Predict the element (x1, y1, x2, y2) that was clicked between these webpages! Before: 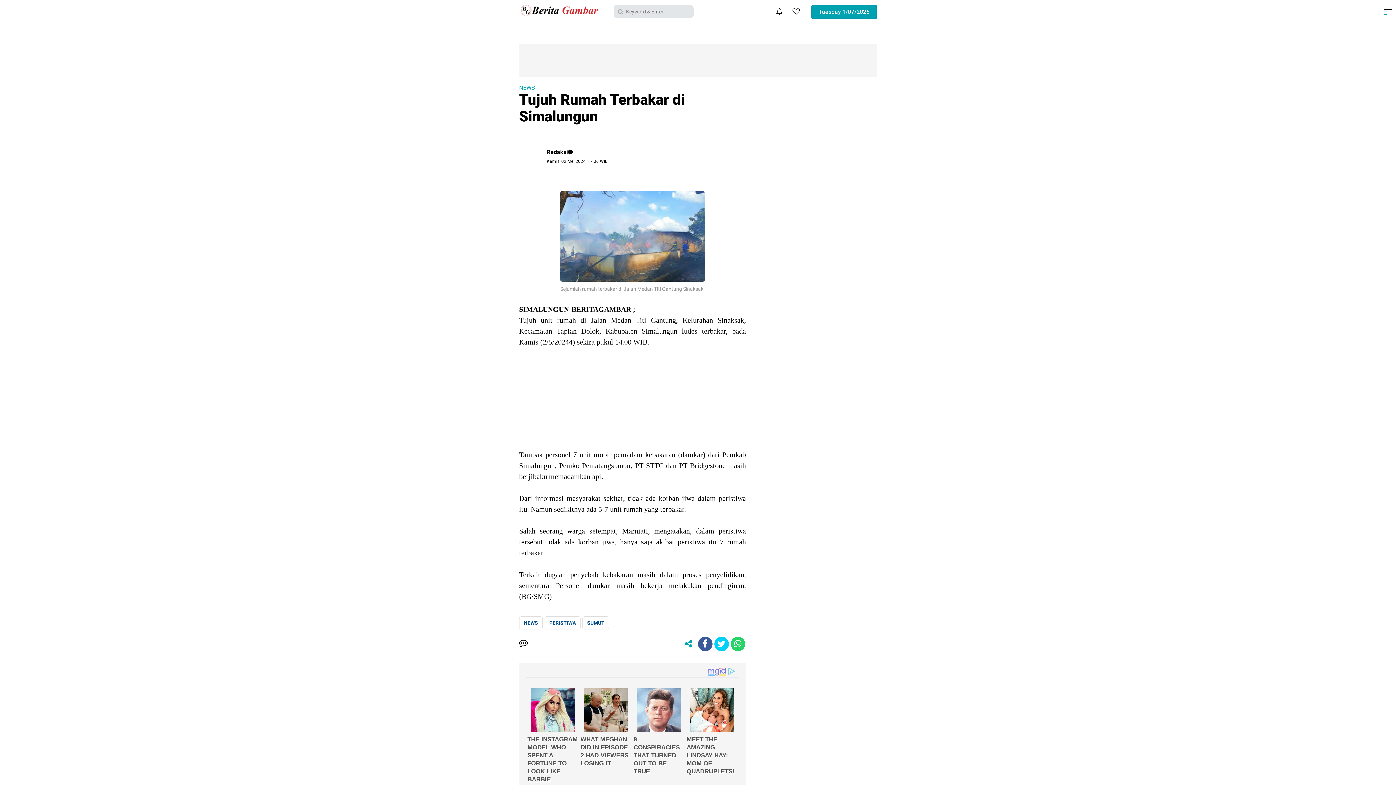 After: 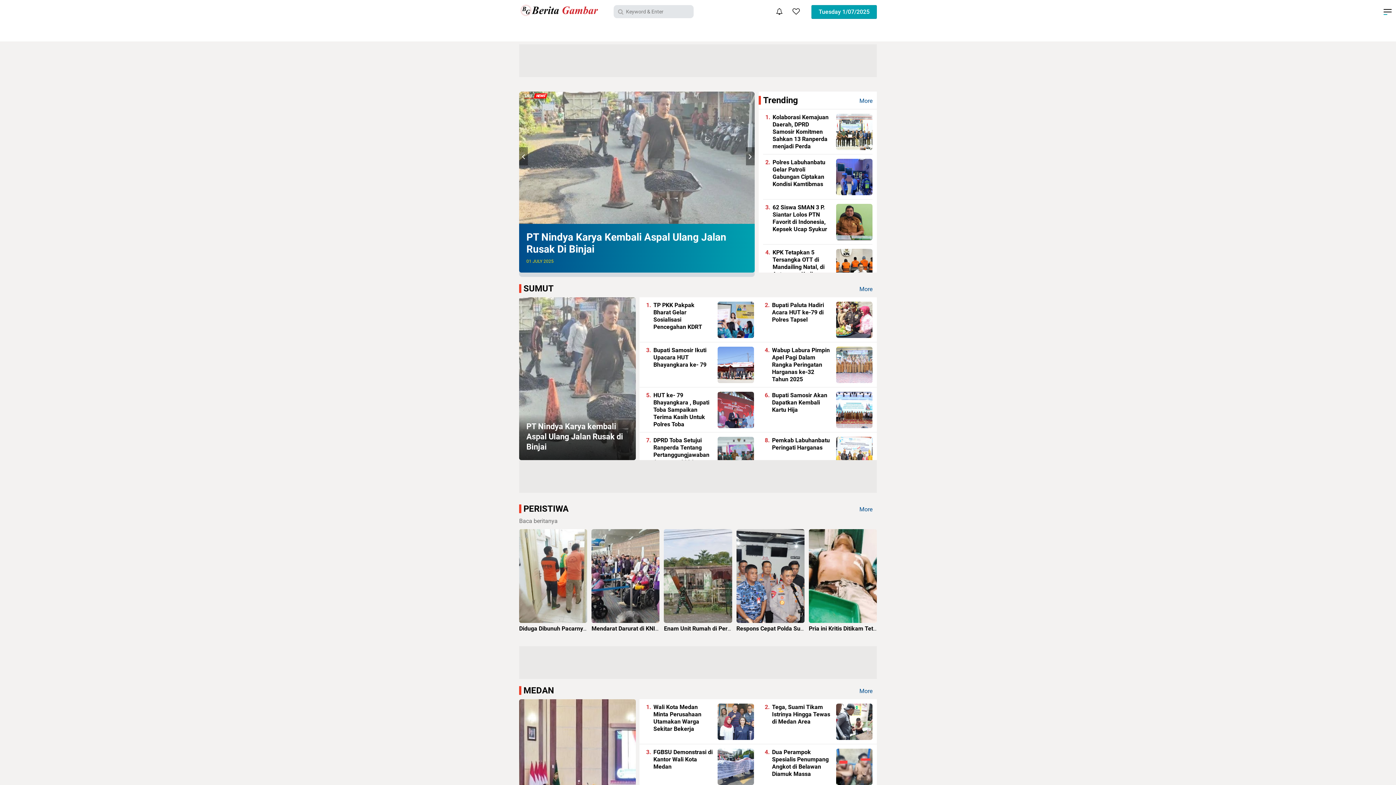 Action: bbox: (519, 4, 599, 15)